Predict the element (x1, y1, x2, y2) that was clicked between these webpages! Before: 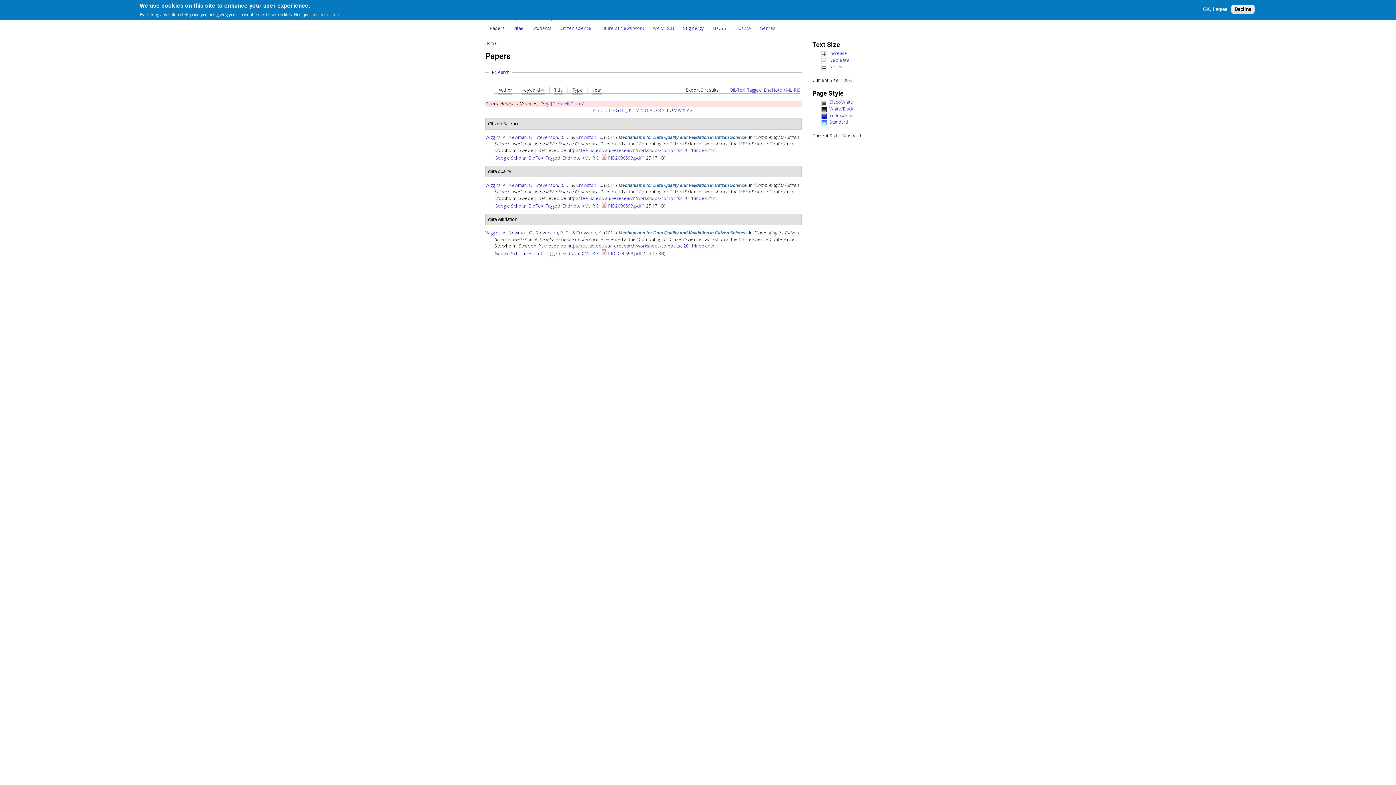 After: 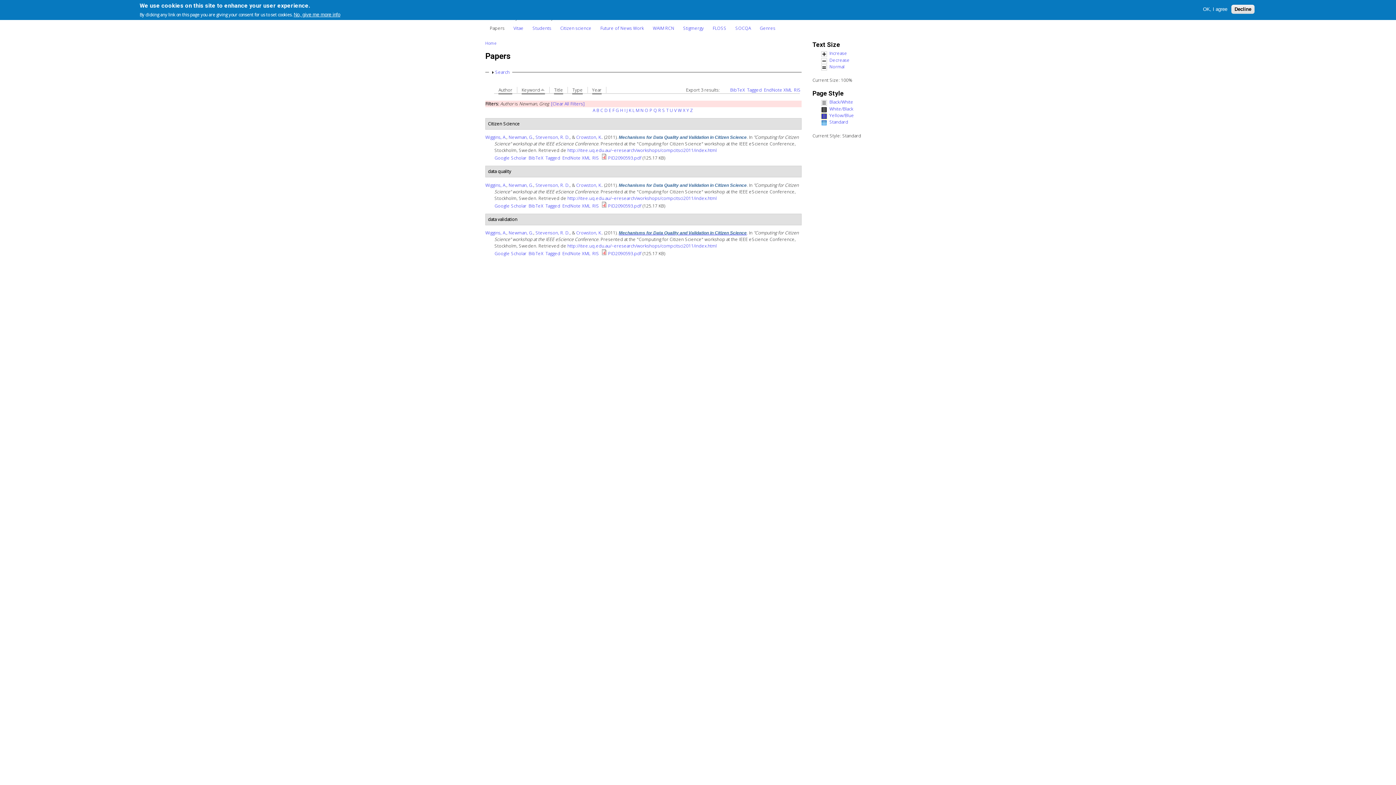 Action: bbox: (618, 229, 746, 236) label: Mechanisms for Data Quality and Validation in Citizen Science